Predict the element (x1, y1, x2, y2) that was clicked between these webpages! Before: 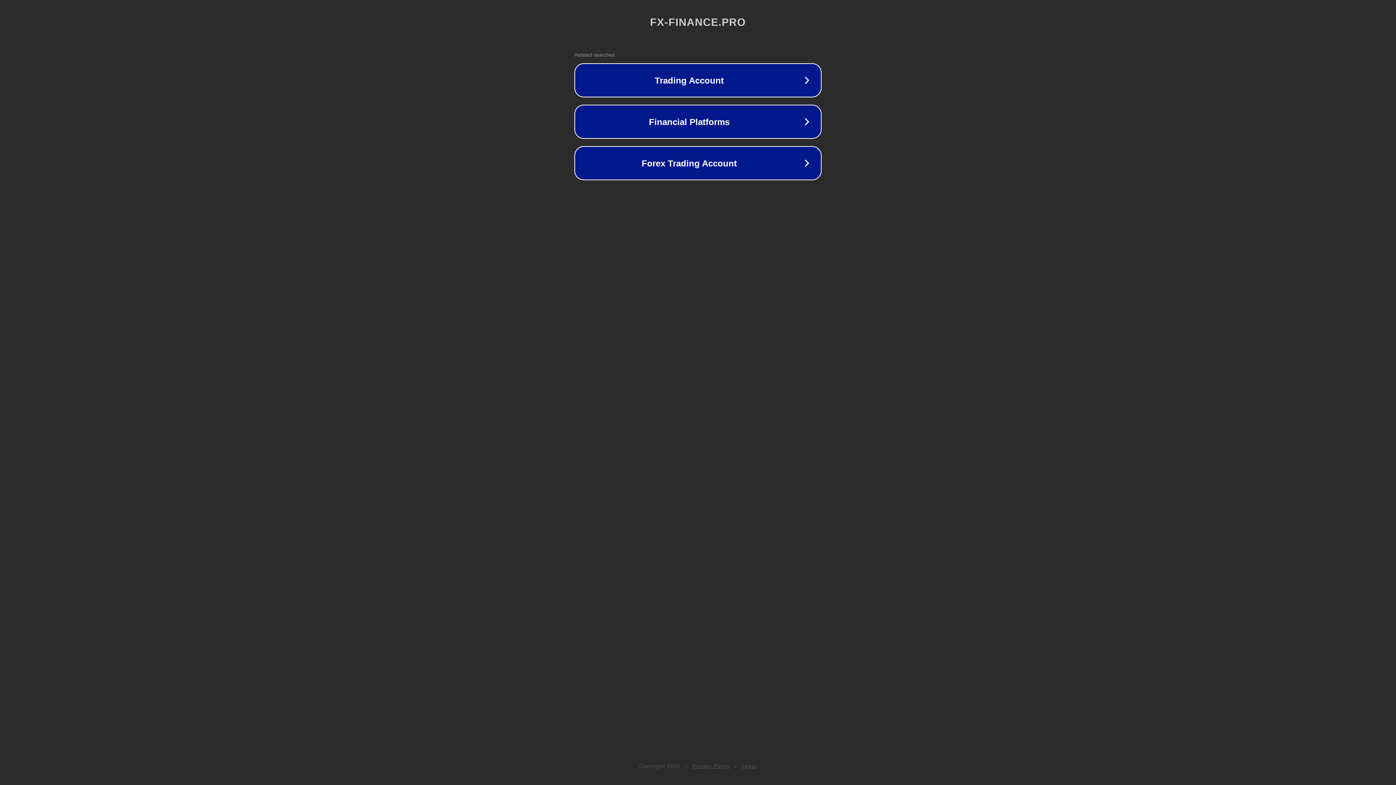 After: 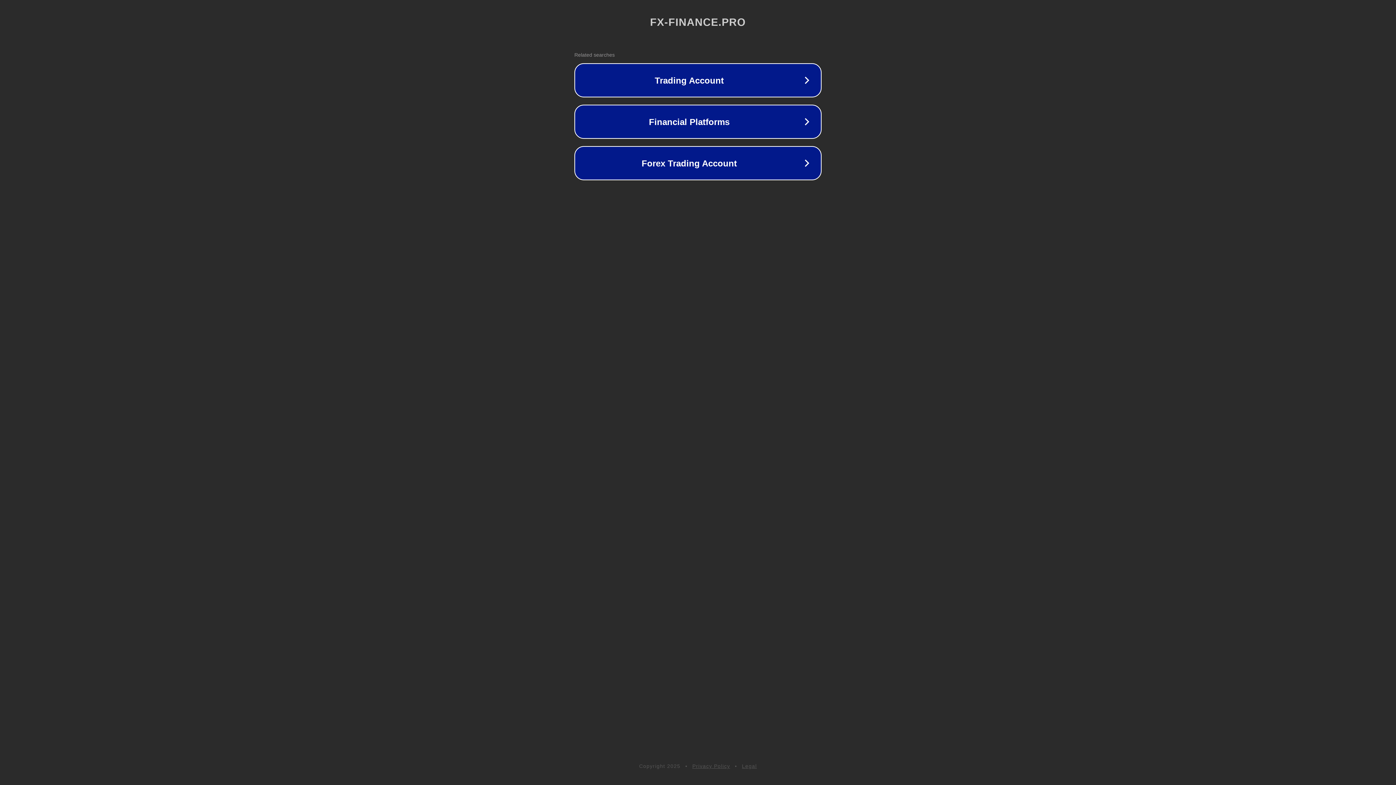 Action: bbox: (692, 763, 730, 769) label: Privacy Policy